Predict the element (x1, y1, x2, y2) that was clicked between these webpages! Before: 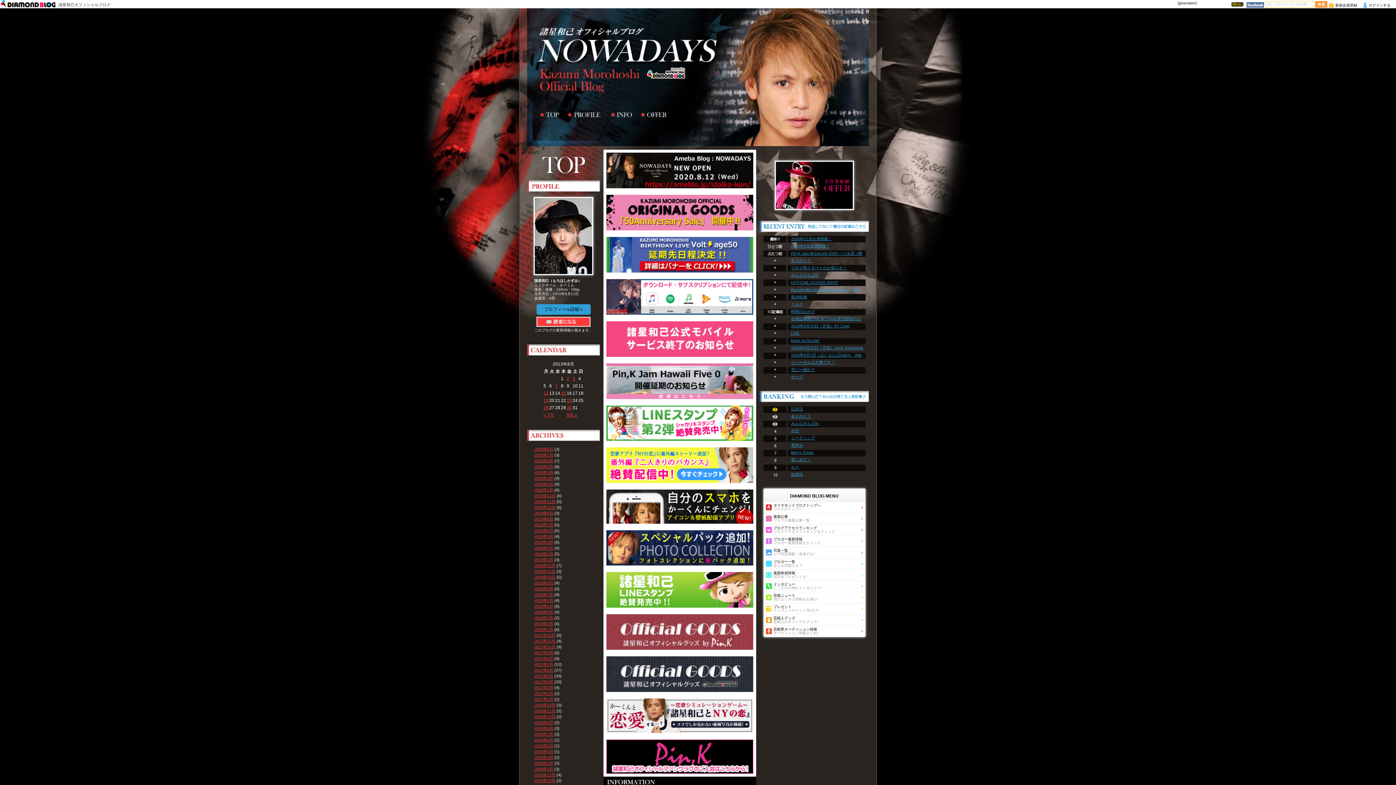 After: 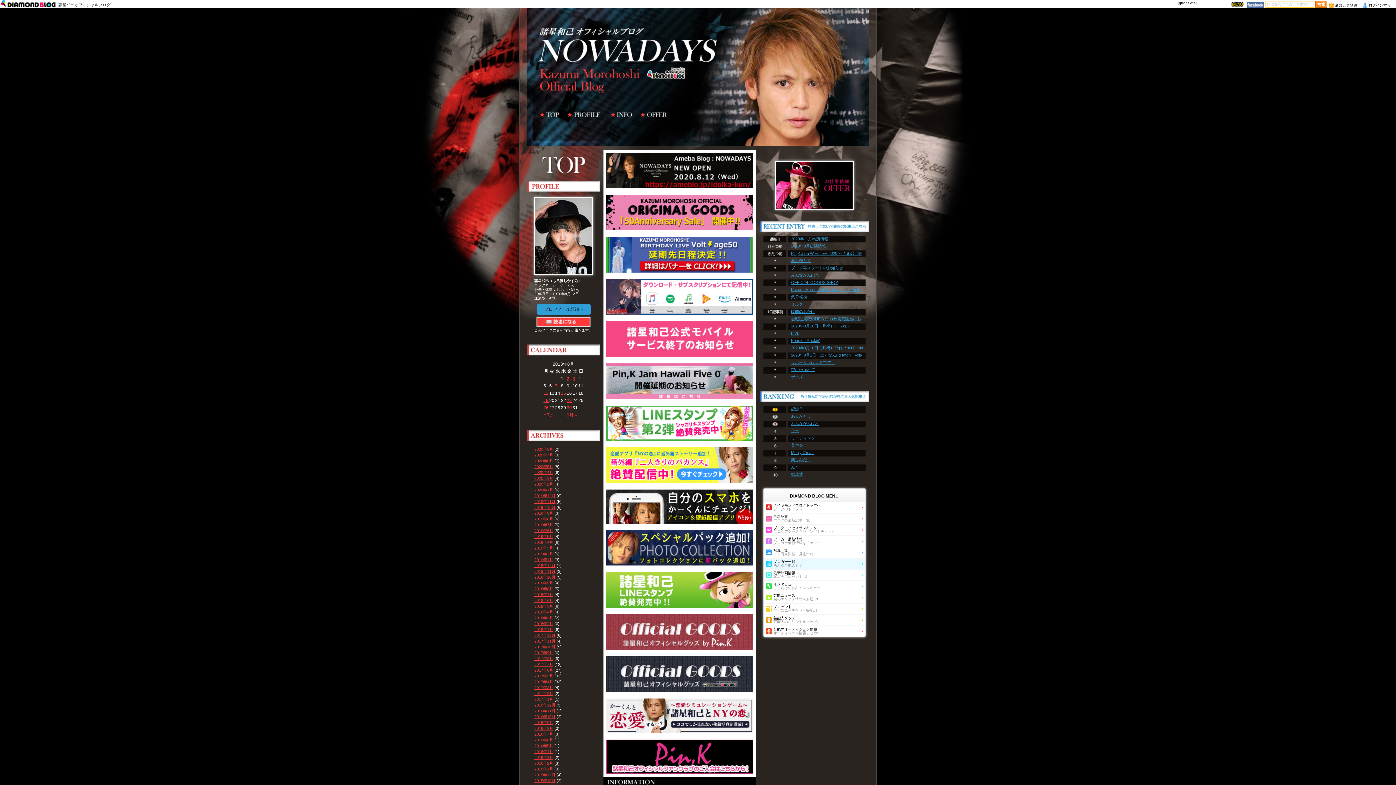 Action: bbox: (763, 558, 865, 569) label: ブロガー一覧
あんな芸能人も？